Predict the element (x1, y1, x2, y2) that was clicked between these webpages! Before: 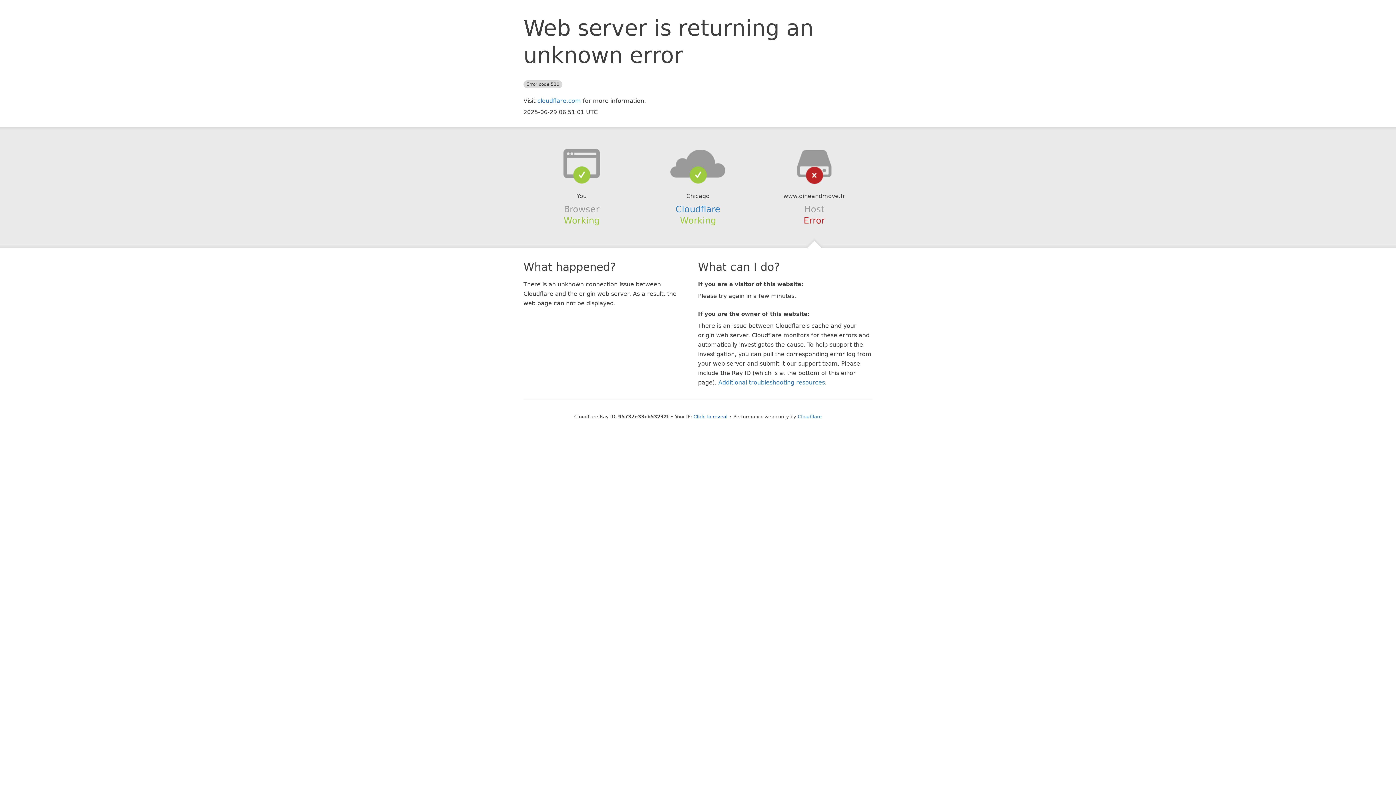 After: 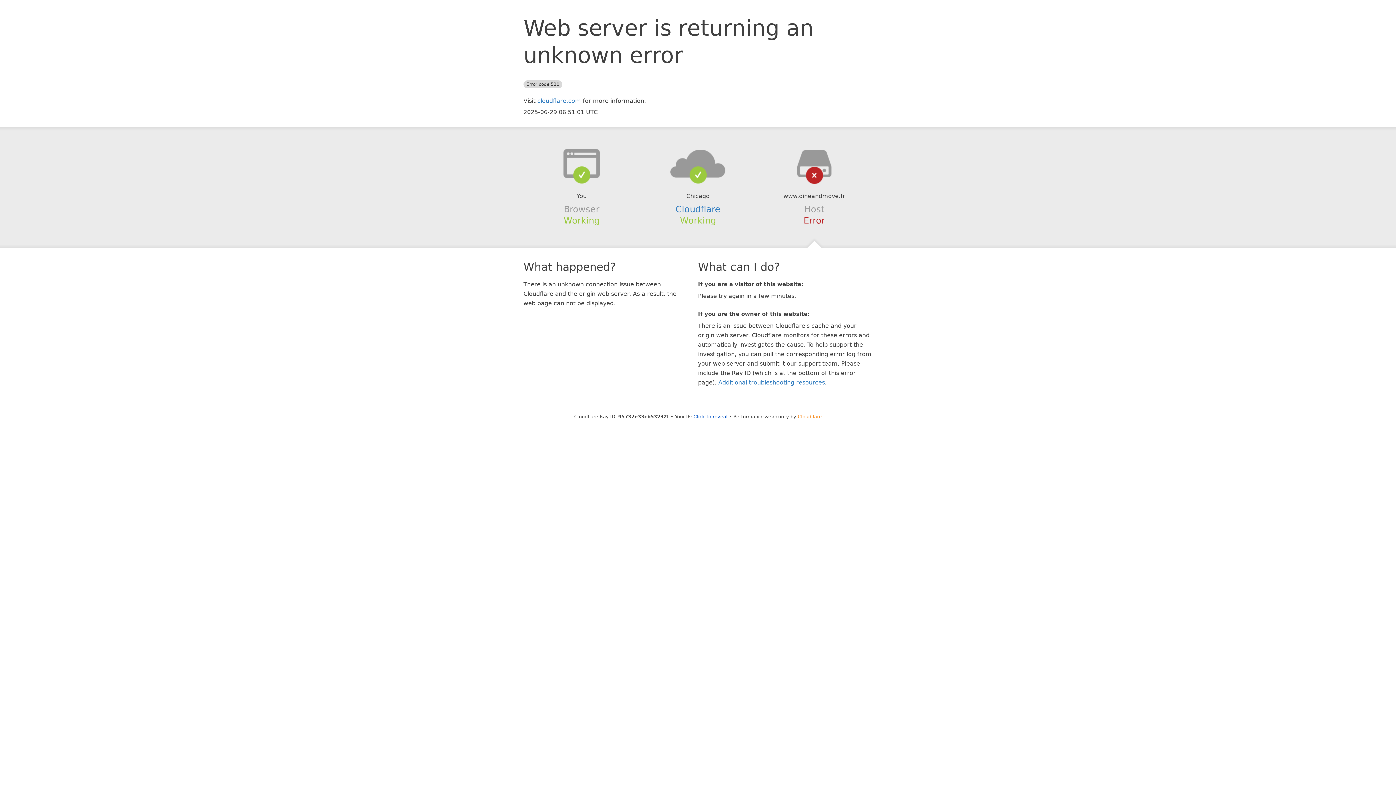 Action: label: Cloudflare bbox: (798, 414, 822, 419)